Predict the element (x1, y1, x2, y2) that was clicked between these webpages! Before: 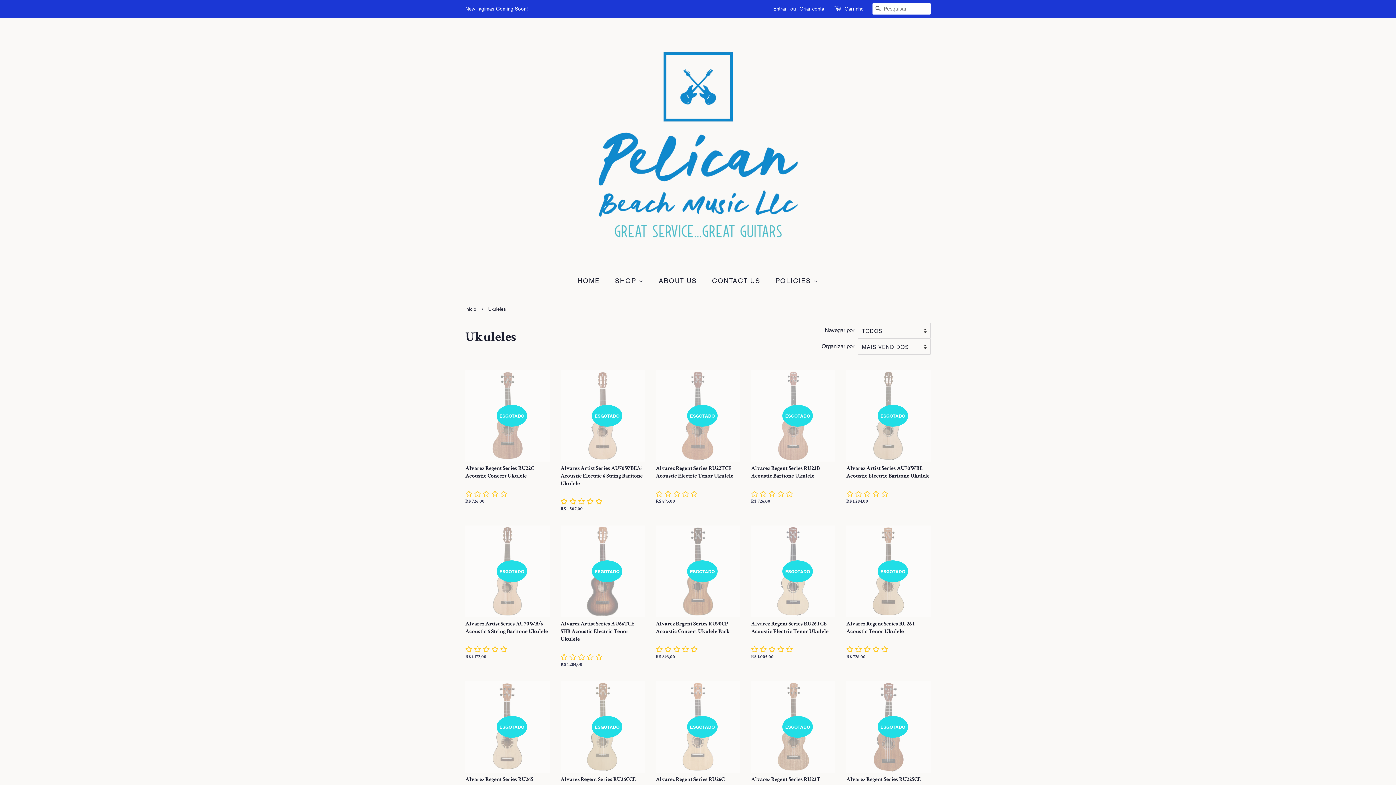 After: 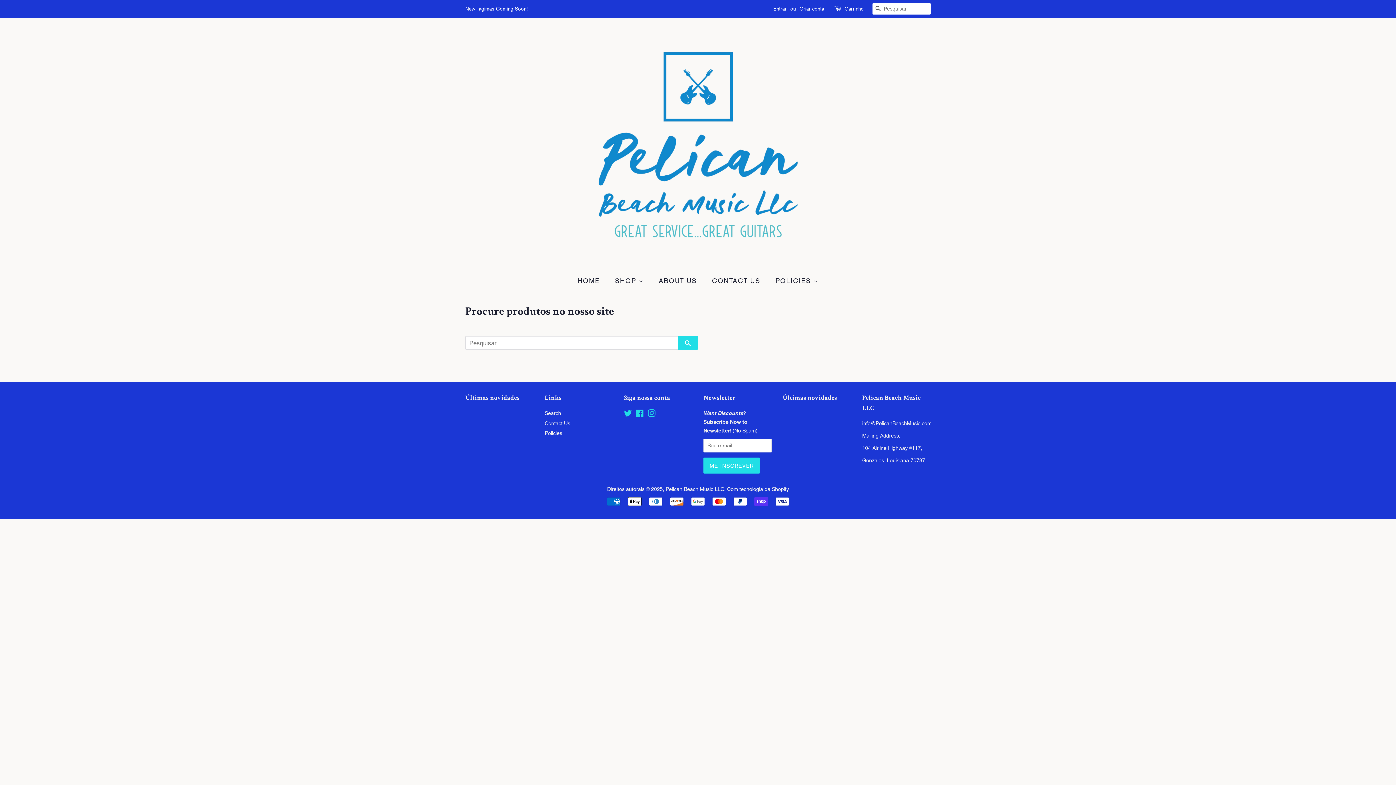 Action: bbox: (872, 3, 884, 14) label: PESQUISAR